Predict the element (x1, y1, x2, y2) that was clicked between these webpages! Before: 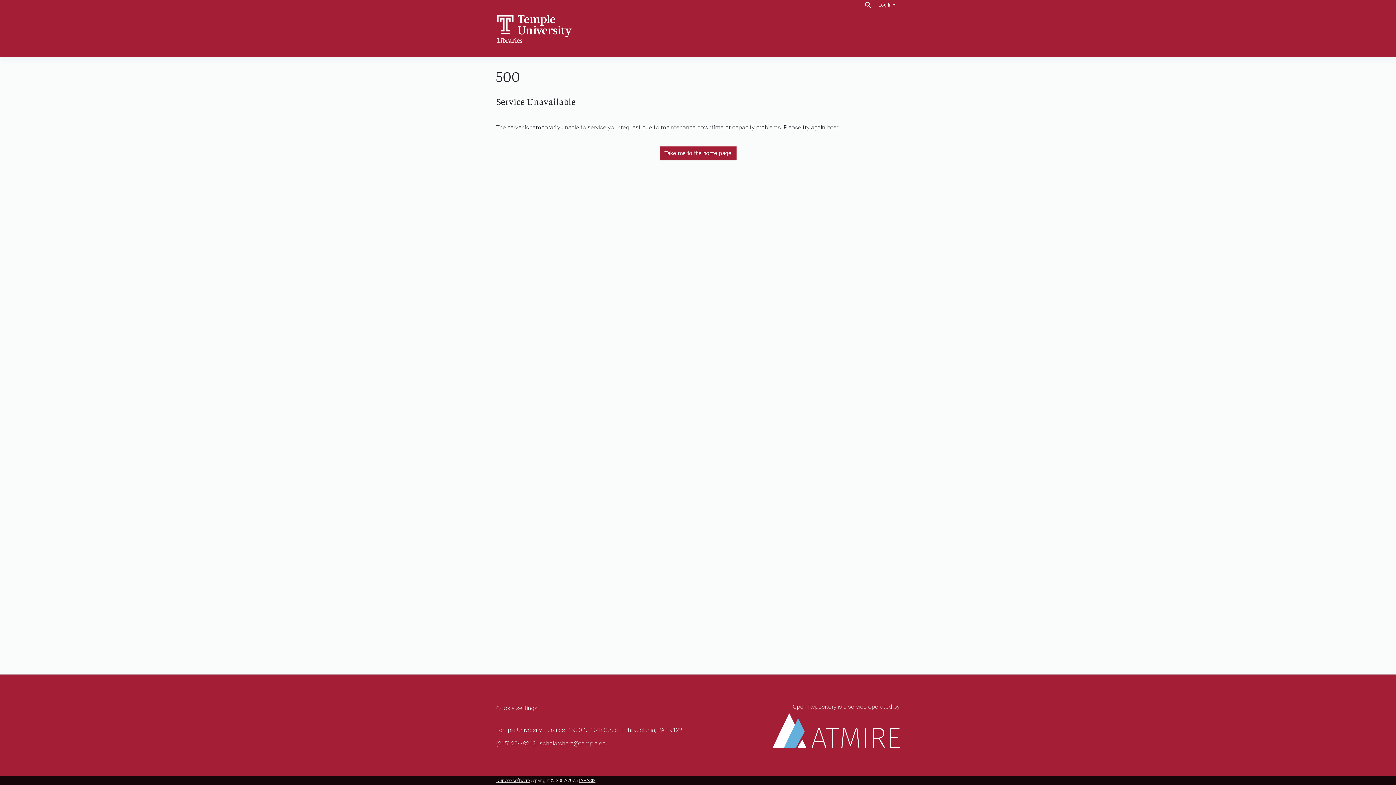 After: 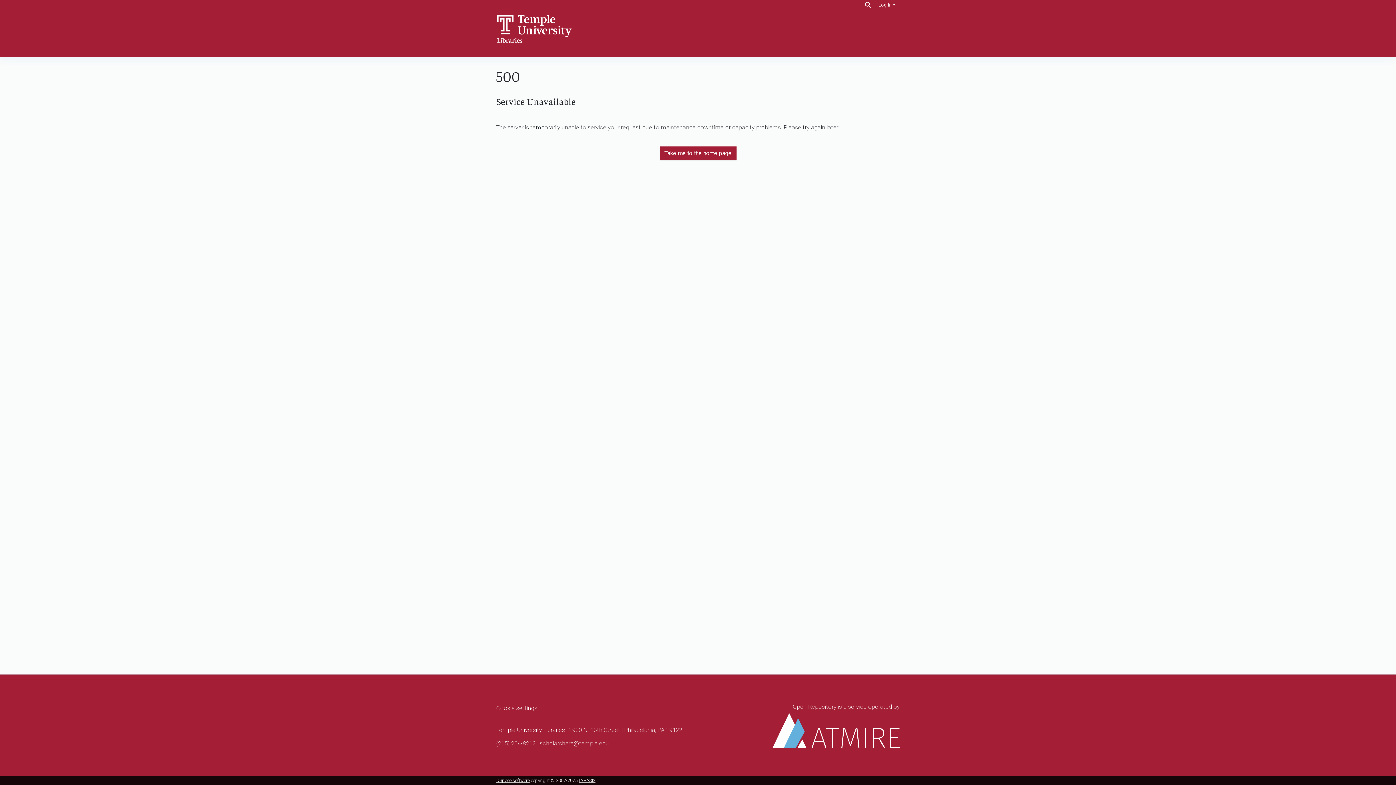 Action: bbox: (659, 146, 736, 160) label: Take me to the home page